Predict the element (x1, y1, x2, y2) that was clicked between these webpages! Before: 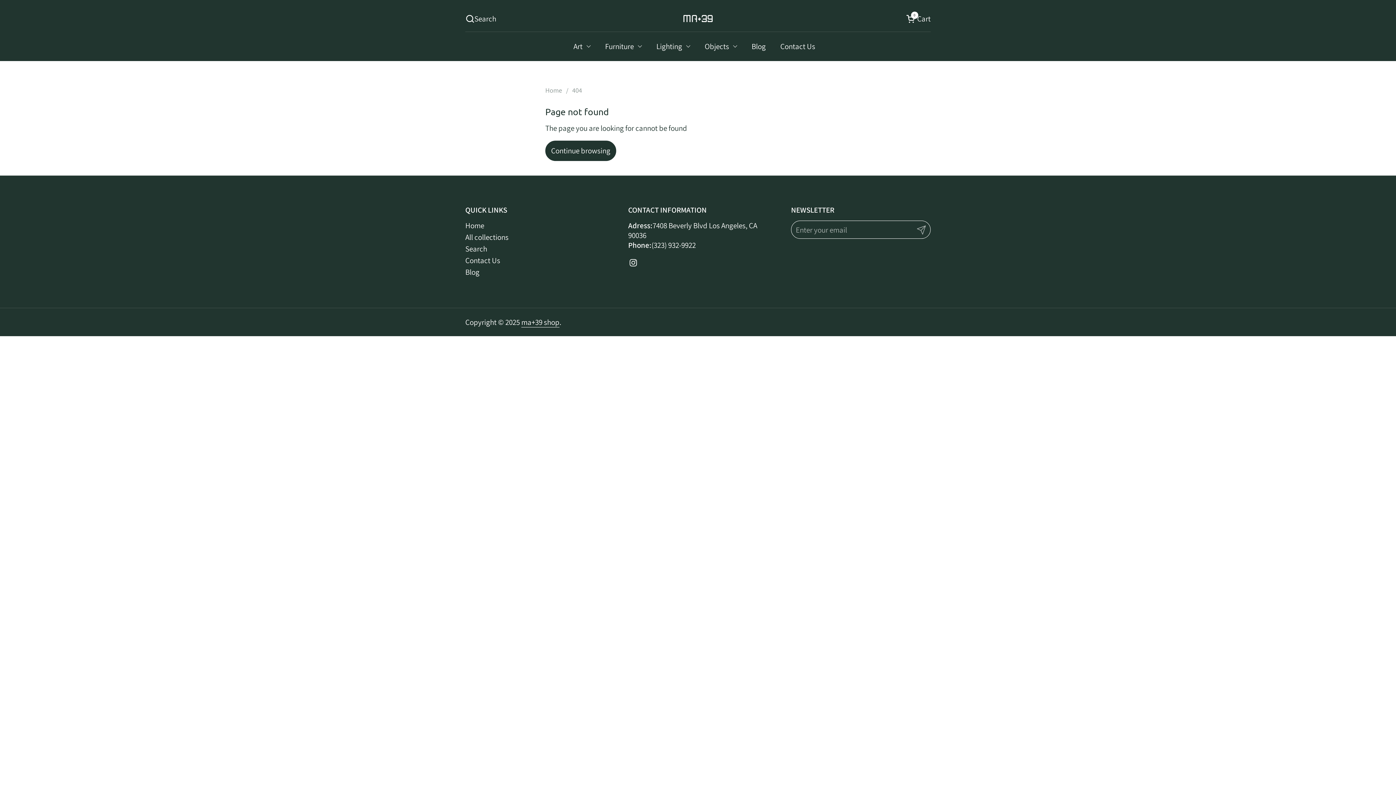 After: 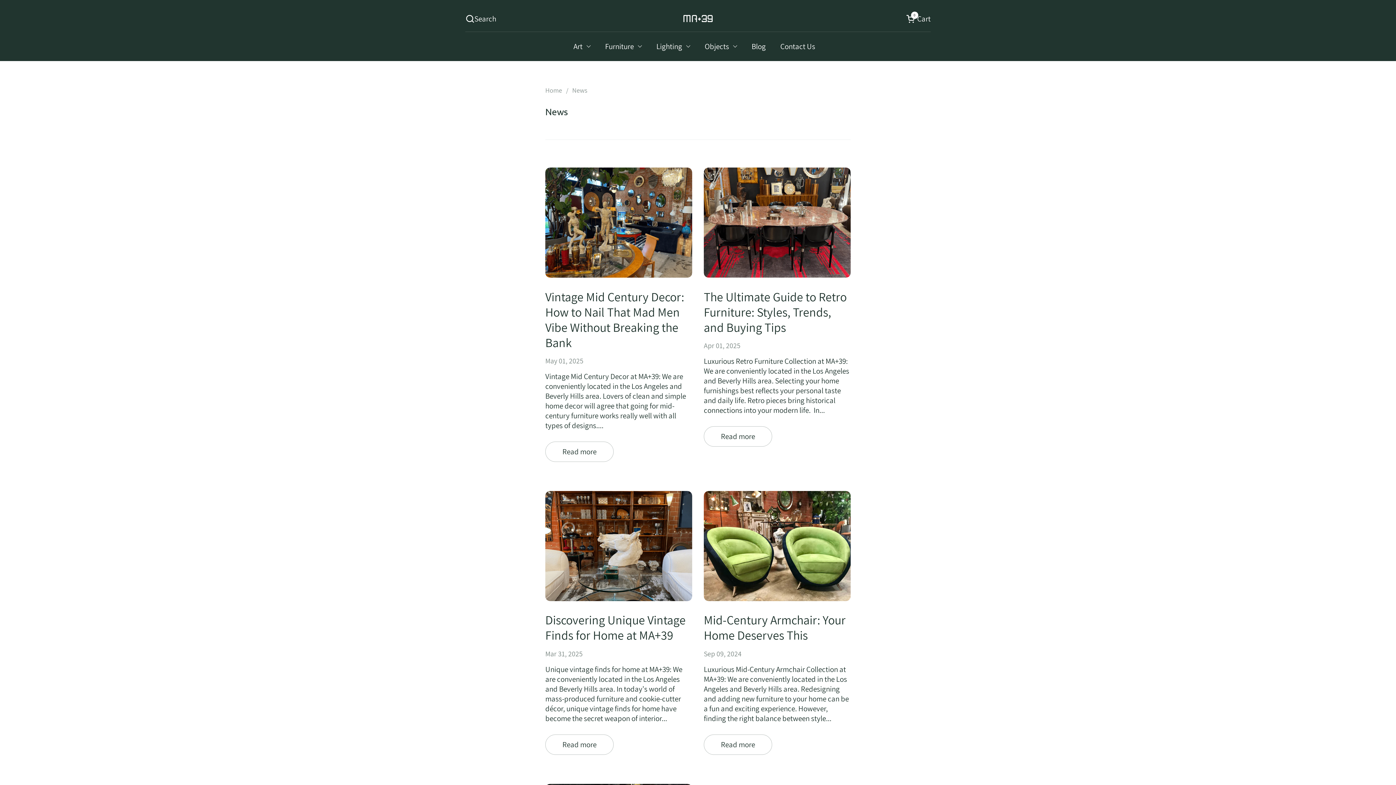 Action: label: Blog bbox: (744, 37, 773, 55)